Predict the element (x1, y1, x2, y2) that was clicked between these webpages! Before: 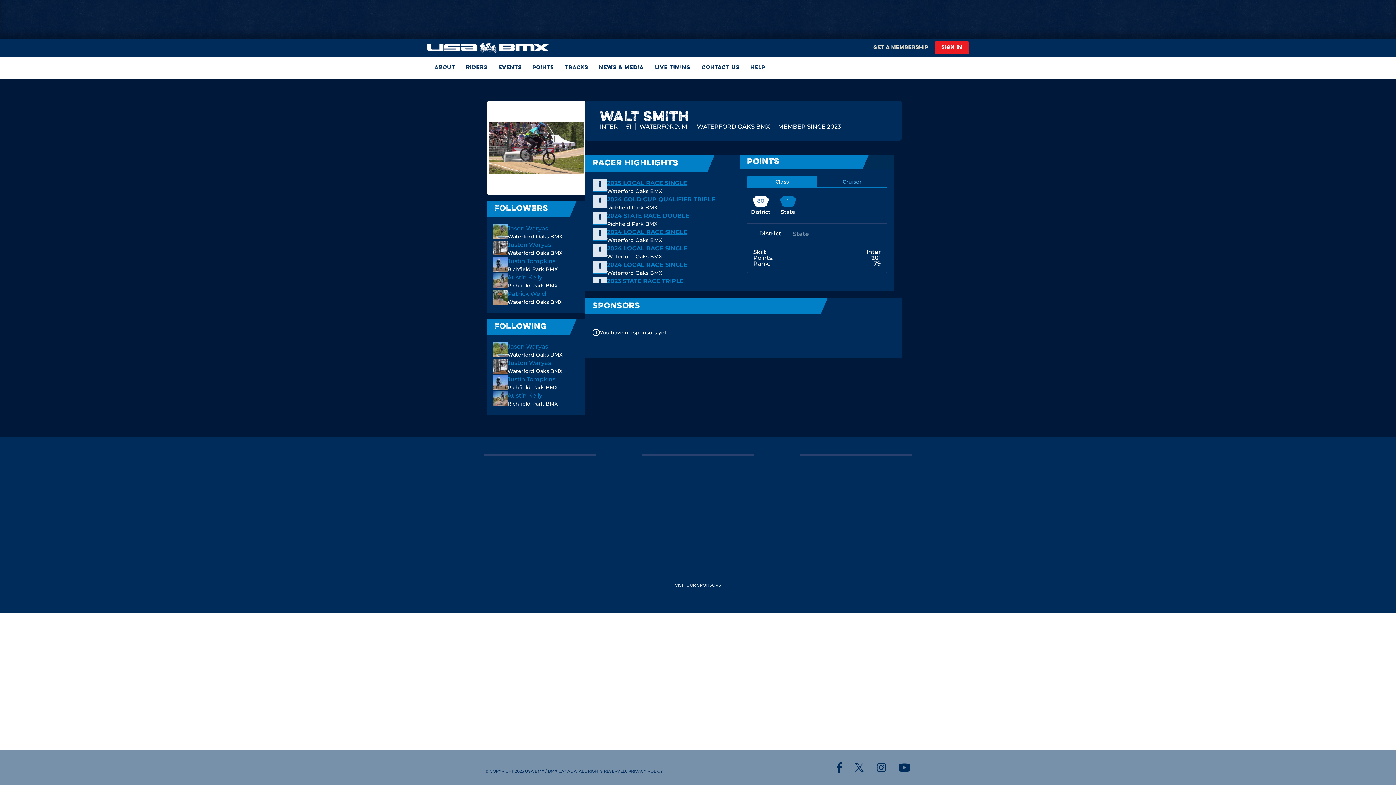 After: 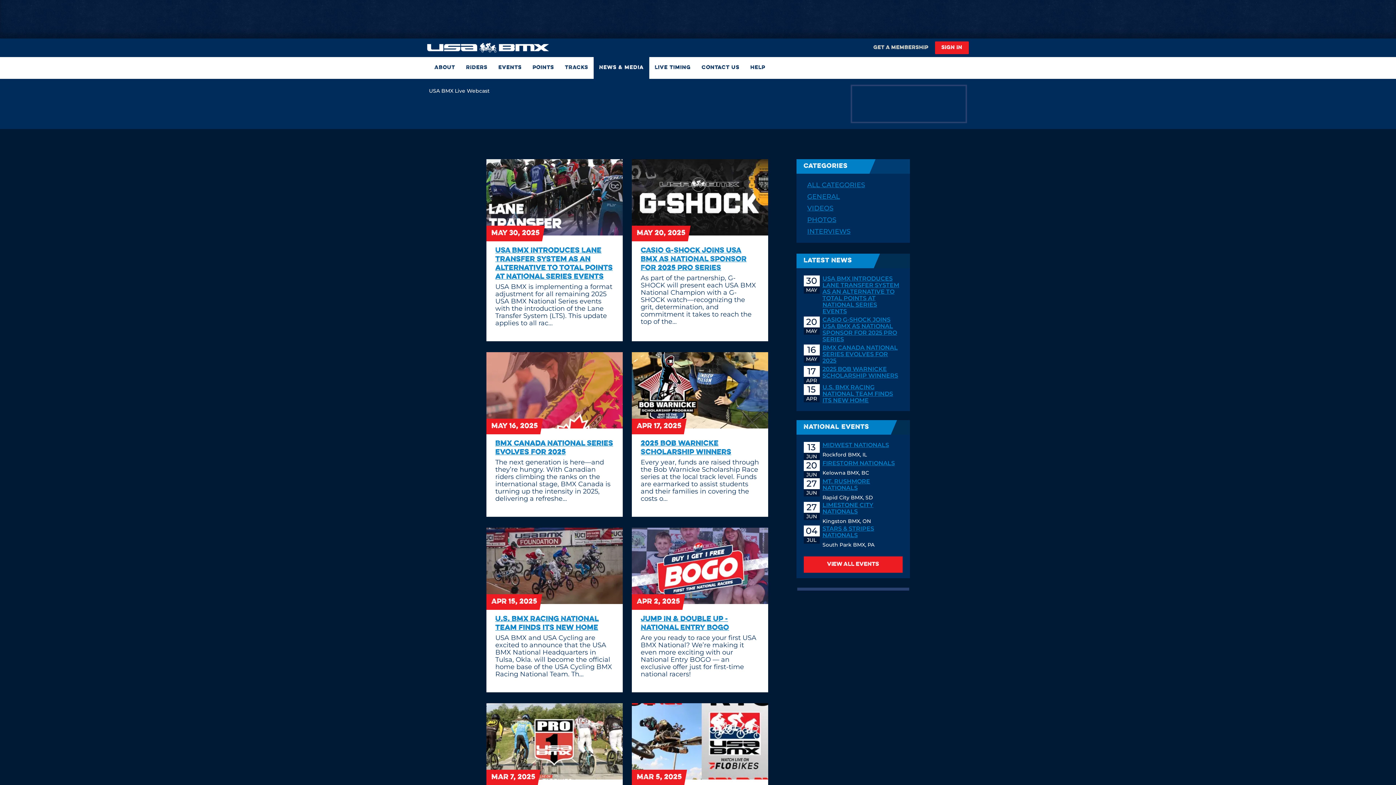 Action: label: News & Media bbox: (571, 57, 615, 78)